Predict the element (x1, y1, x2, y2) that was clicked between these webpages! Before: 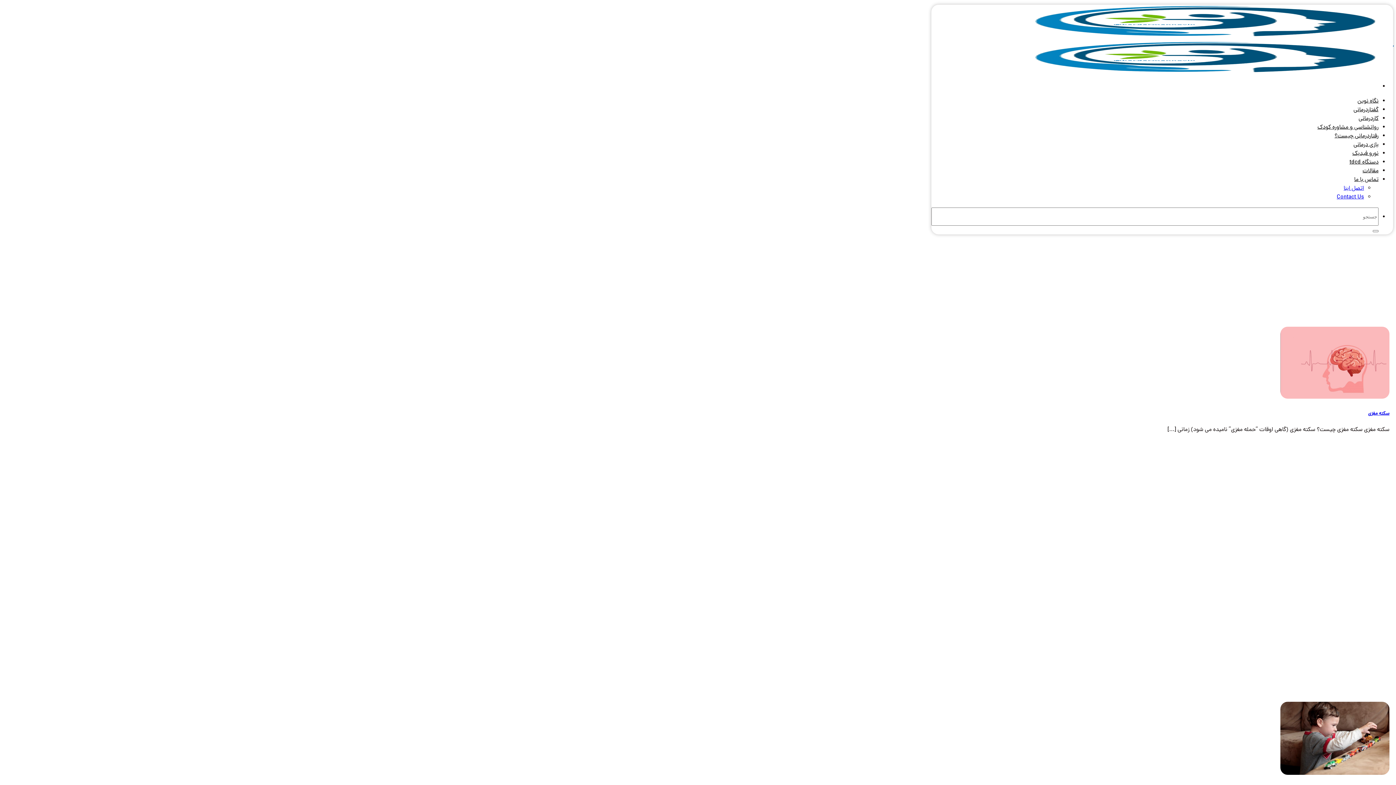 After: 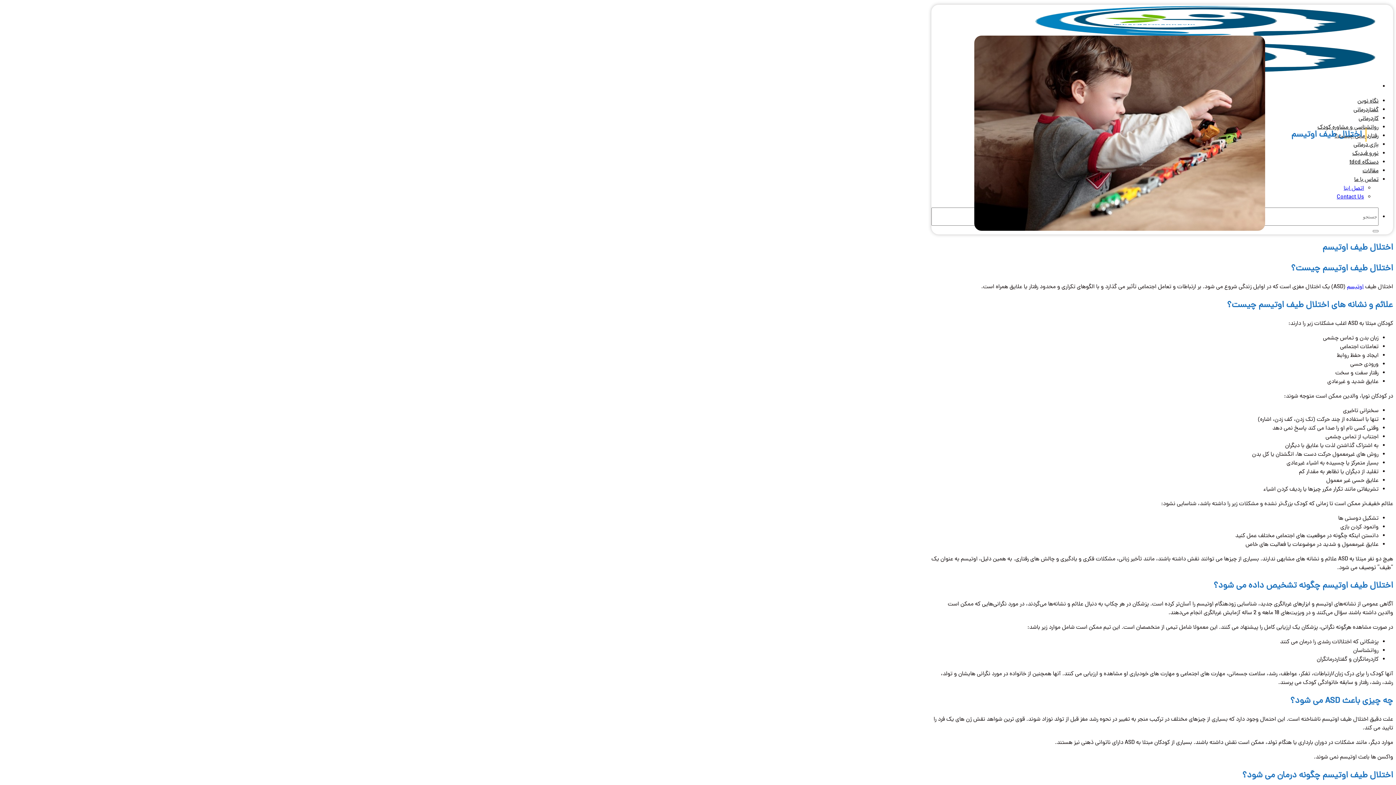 Action: label: اختلال طیف اوتیسم bbox: (1280, 769, 1389, 778)